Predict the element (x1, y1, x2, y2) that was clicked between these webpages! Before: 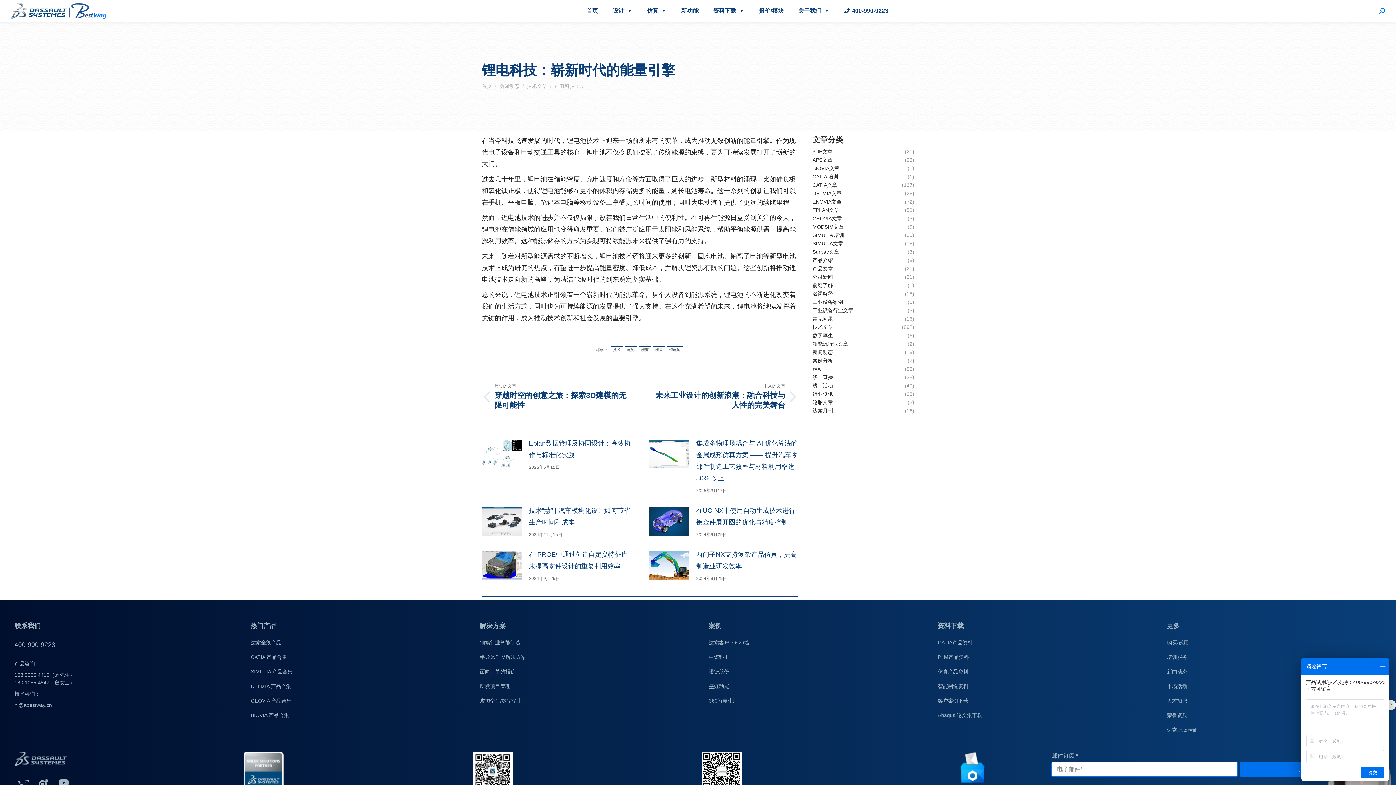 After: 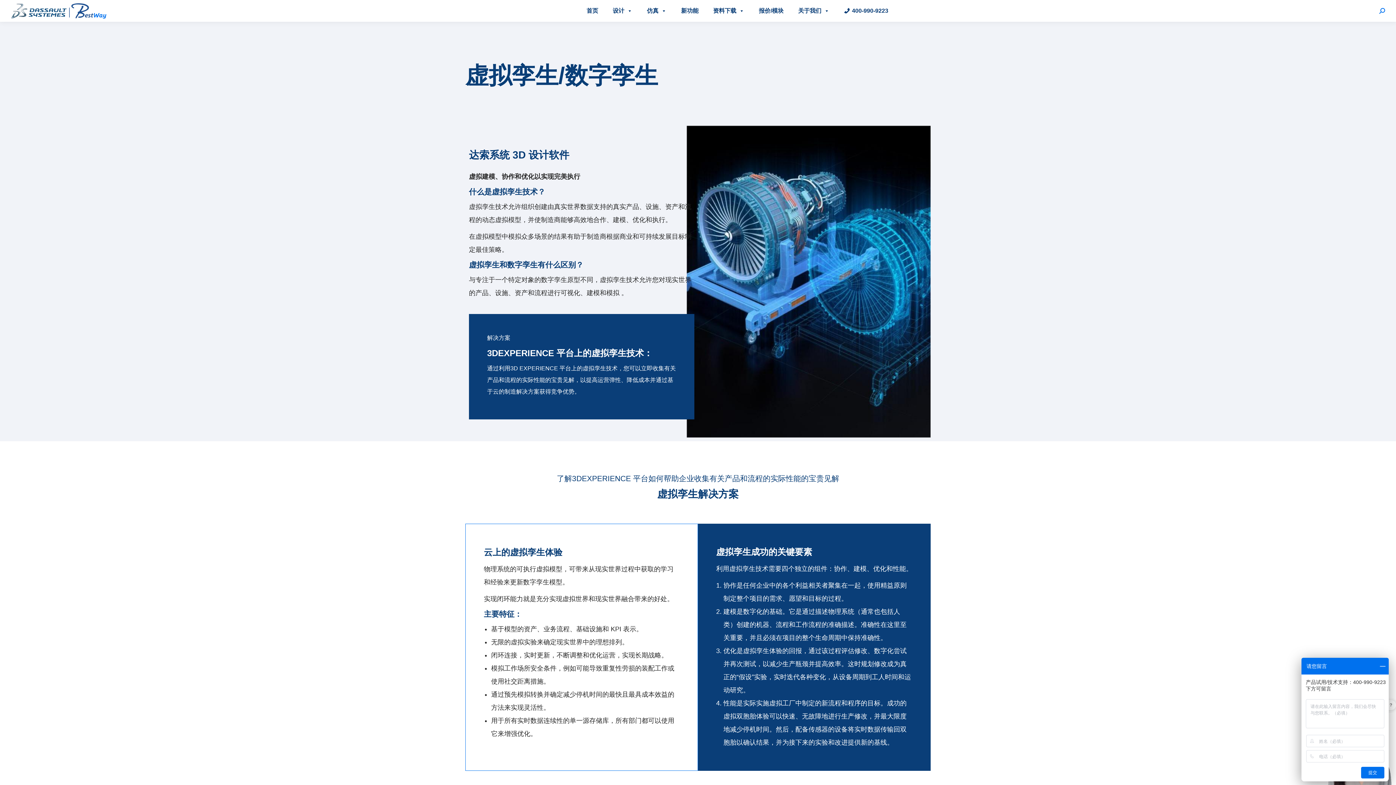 Action: bbox: (472, 693, 694, 708) label: 虚拟孪生/数字孪生